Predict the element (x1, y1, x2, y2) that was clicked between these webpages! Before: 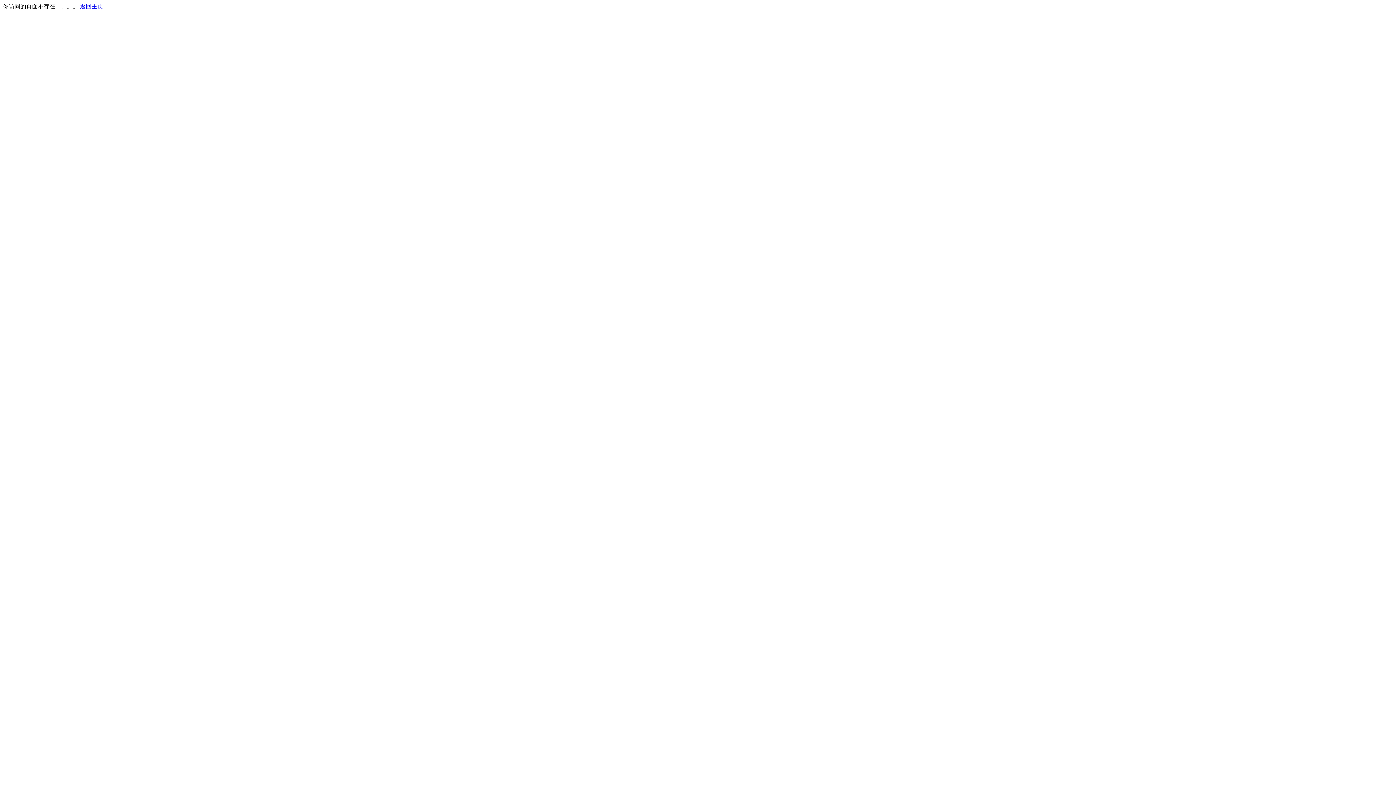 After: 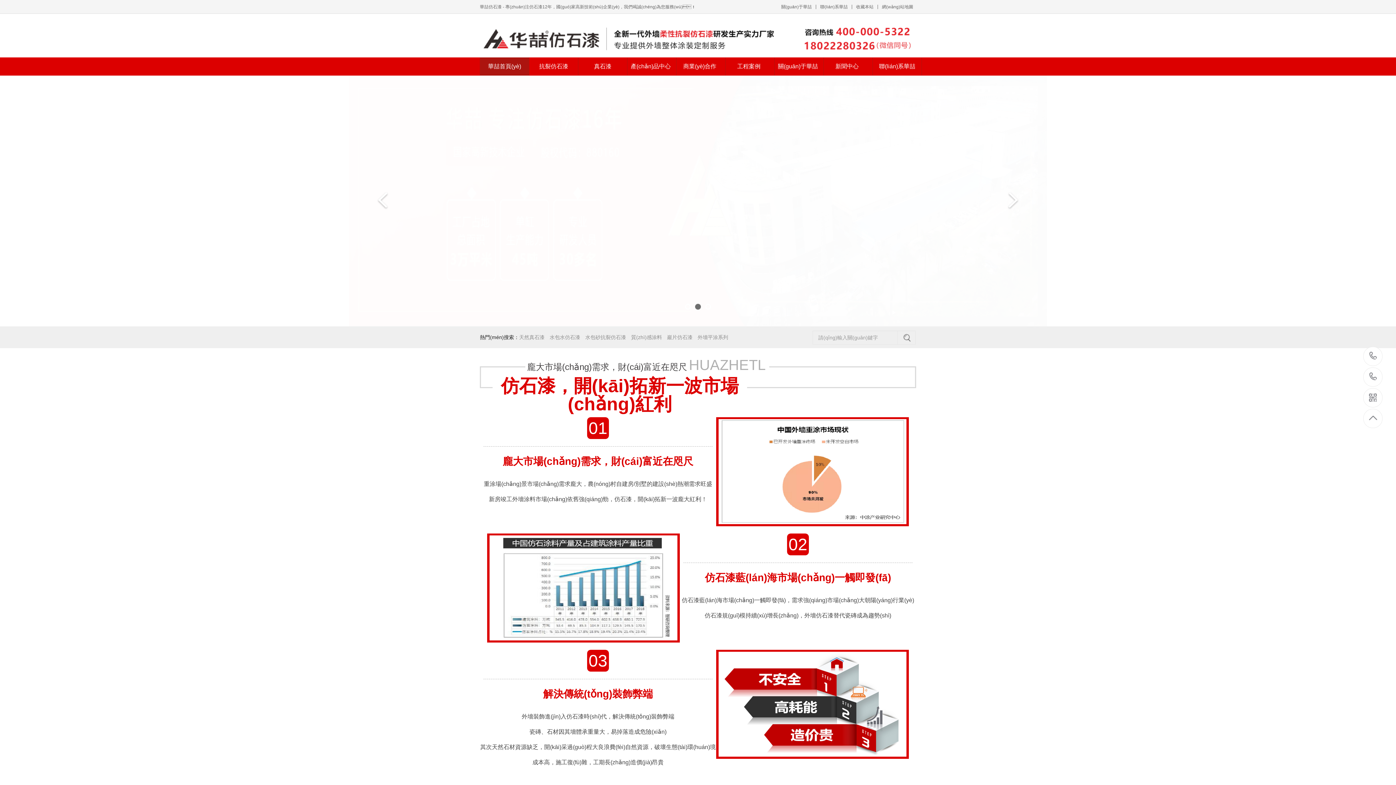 Action: label: 返回主页 bbox: (80, 3, 103, 9)